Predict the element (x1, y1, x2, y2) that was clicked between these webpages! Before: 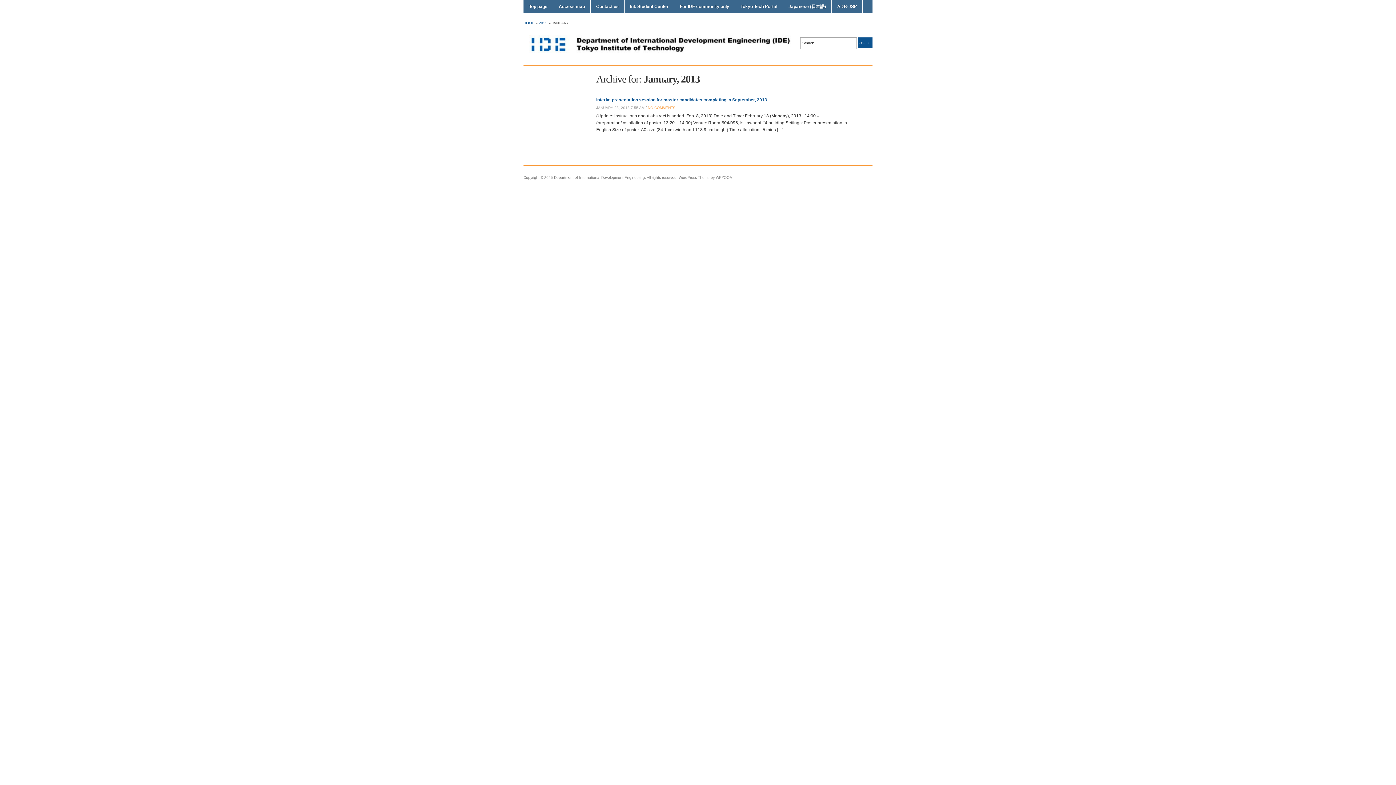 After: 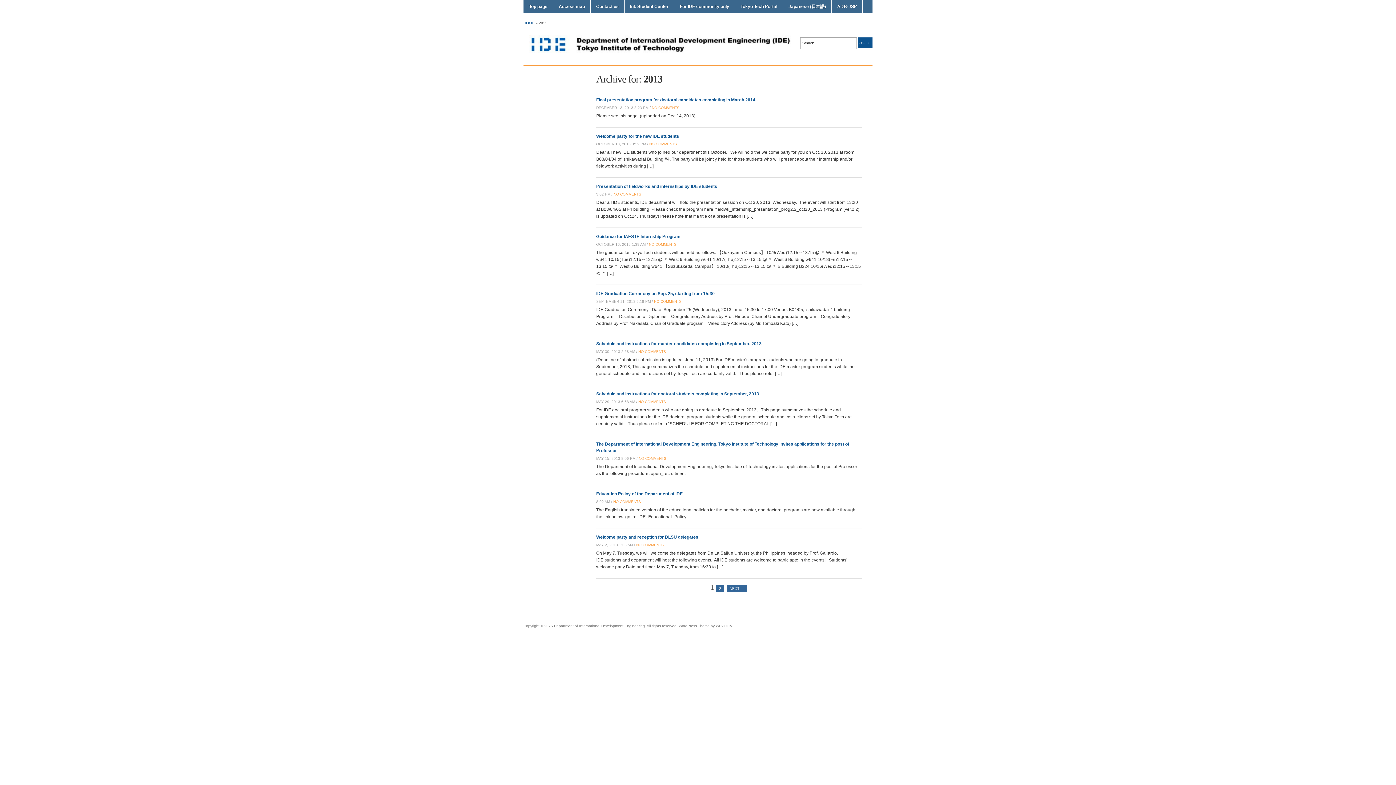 Action: bbox: (538, 21, 547, 25) label: 2013